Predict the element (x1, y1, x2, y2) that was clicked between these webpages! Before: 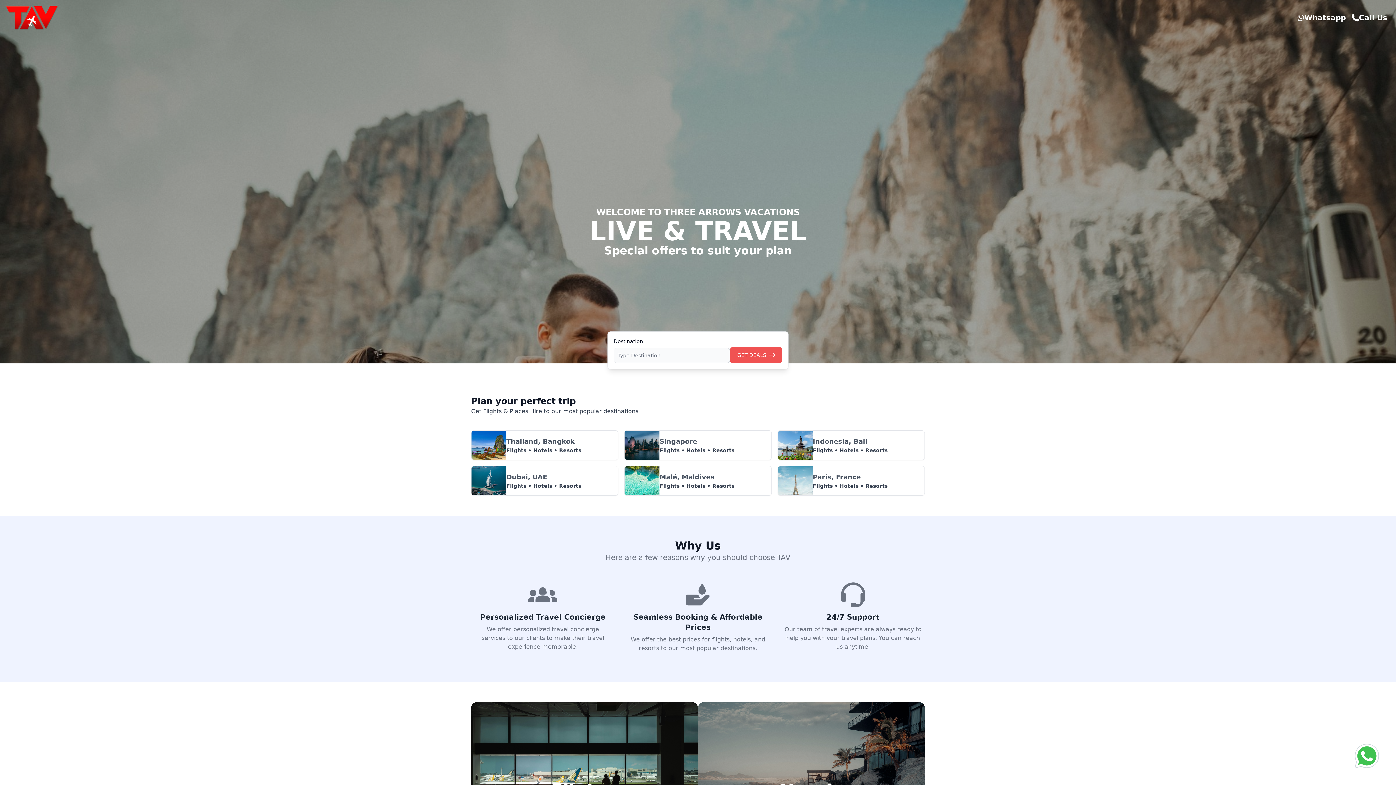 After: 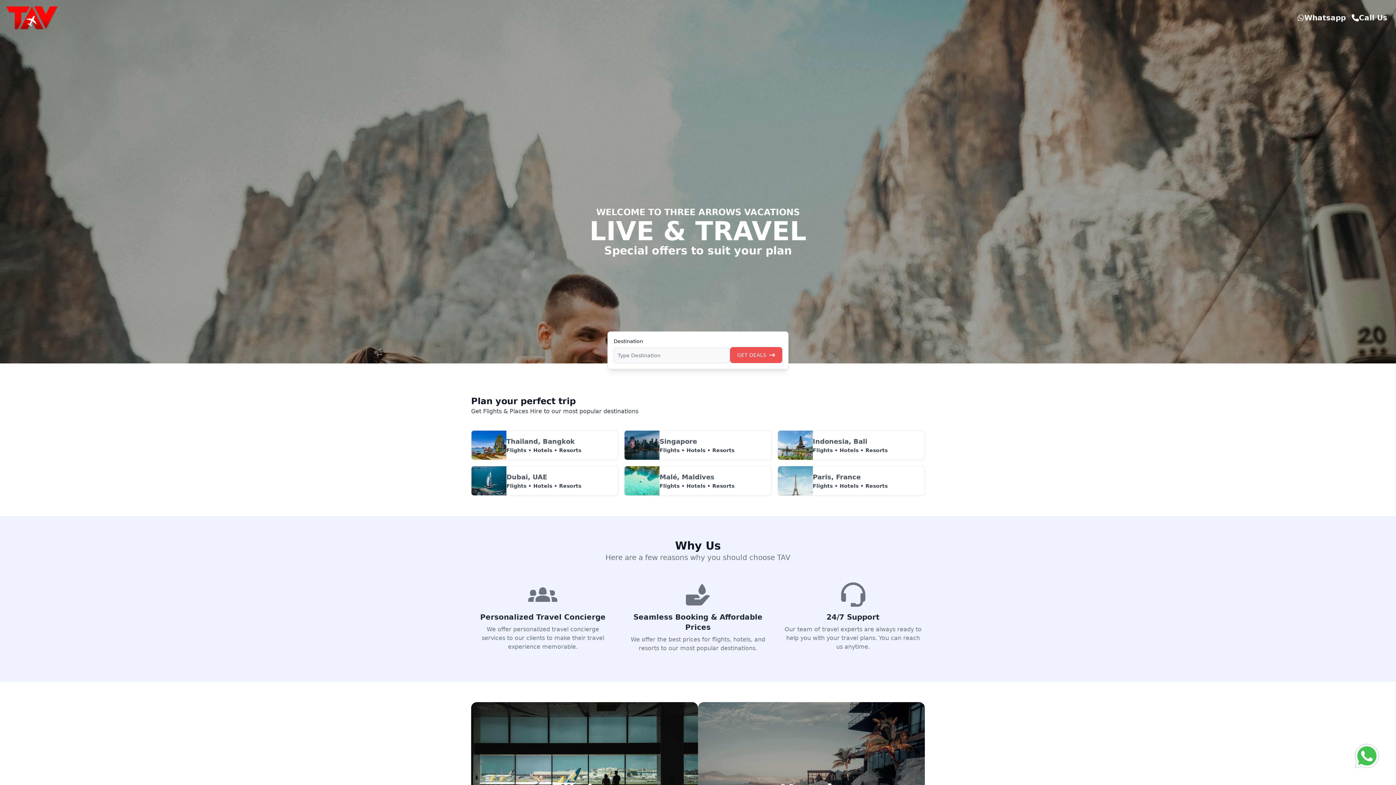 Action: label: Call Us bbox: (1349, 9, 1390, 25)